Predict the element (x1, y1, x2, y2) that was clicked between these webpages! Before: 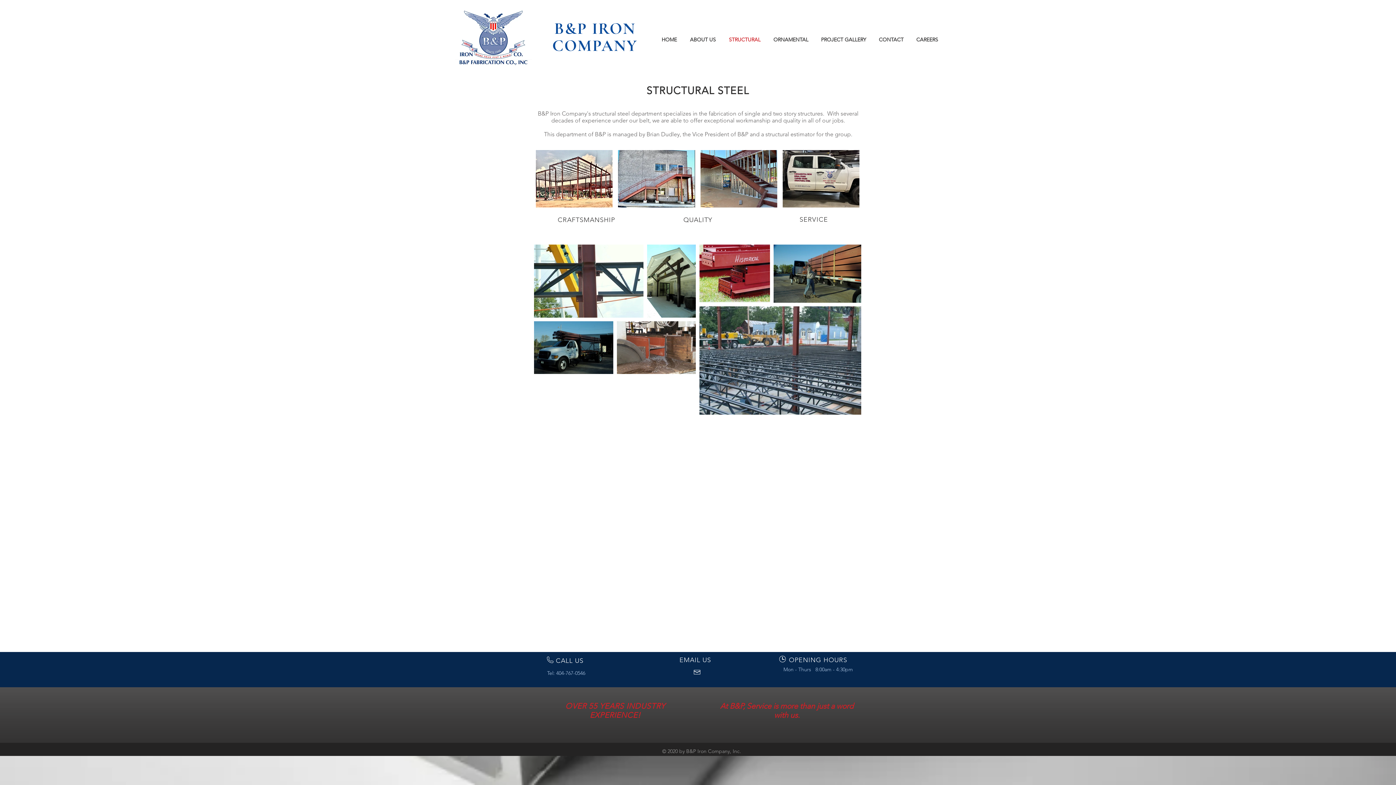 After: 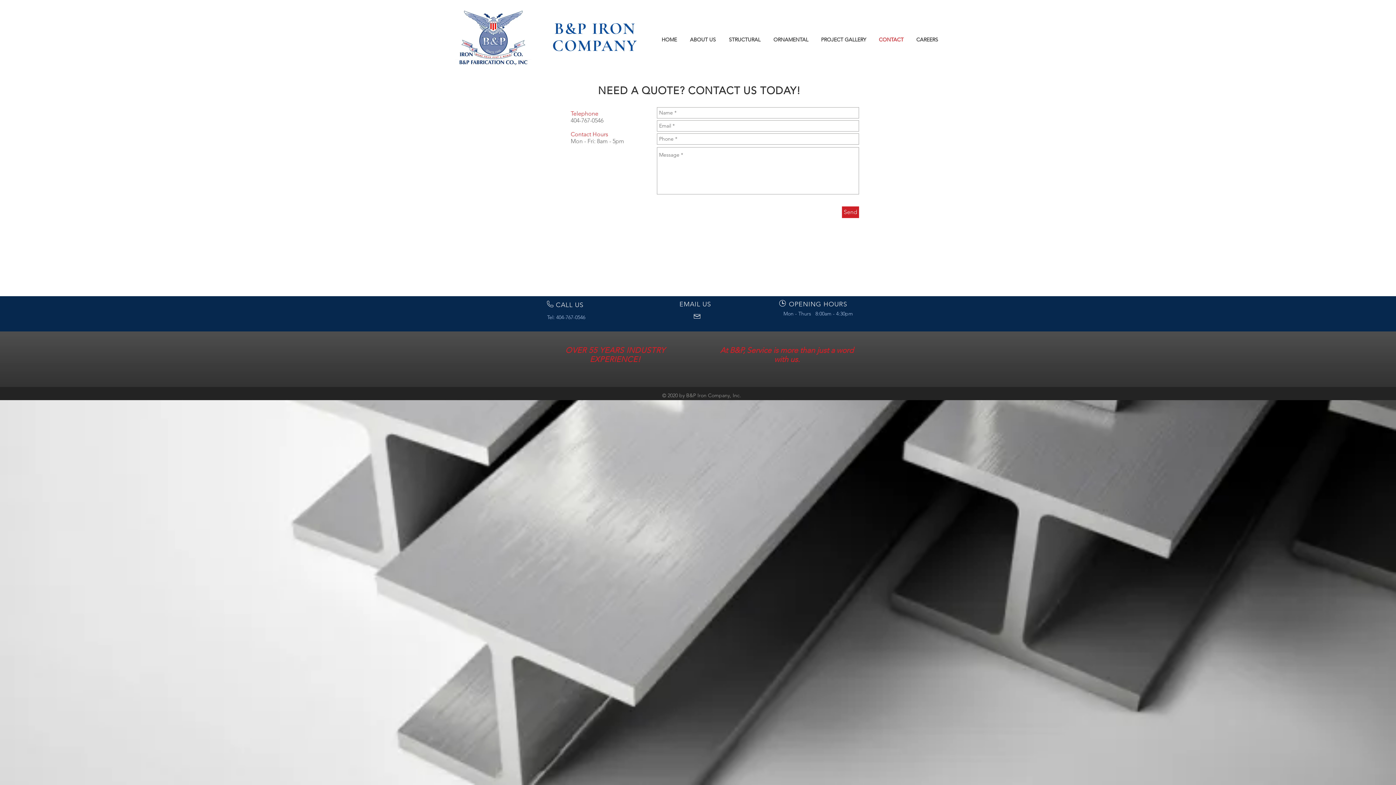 Action: bbox: (694, 669, 700, 676)